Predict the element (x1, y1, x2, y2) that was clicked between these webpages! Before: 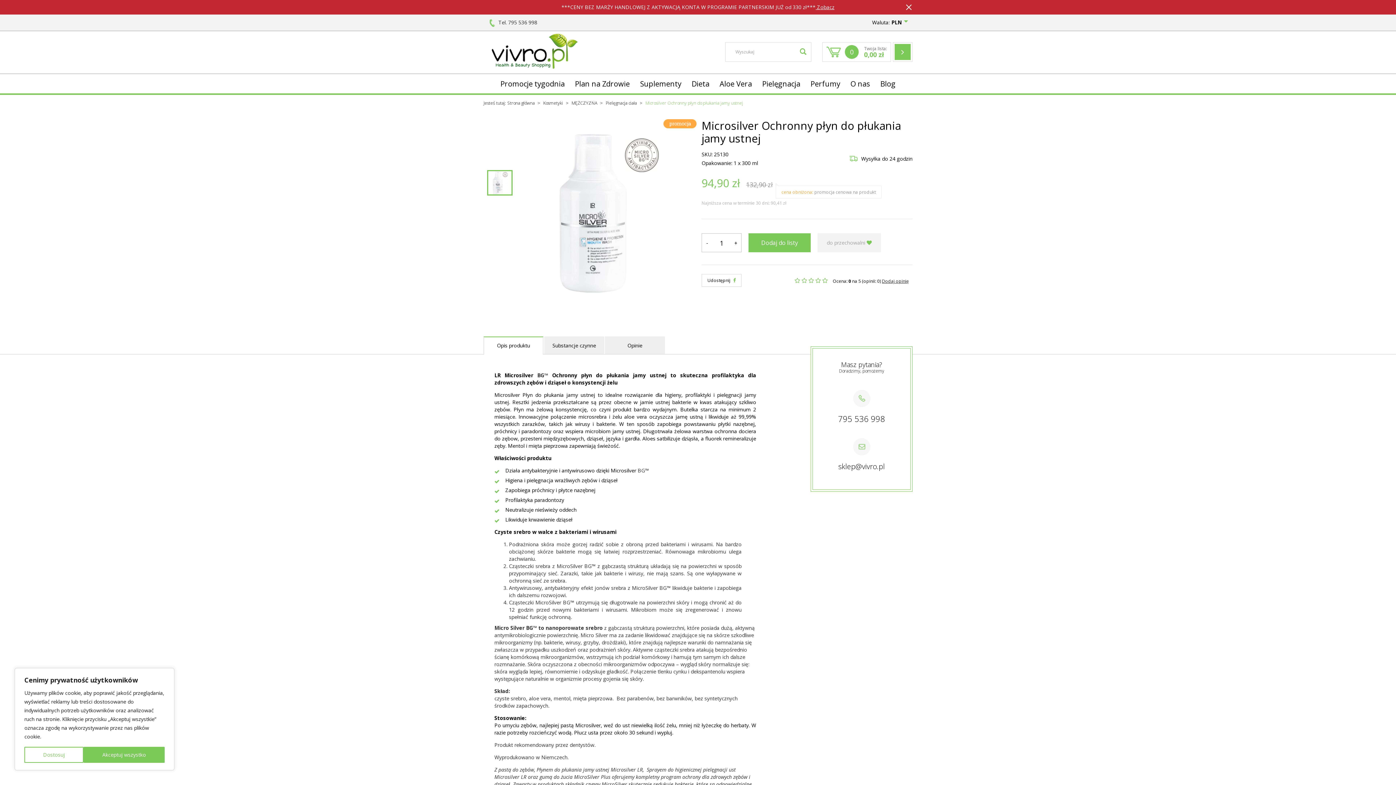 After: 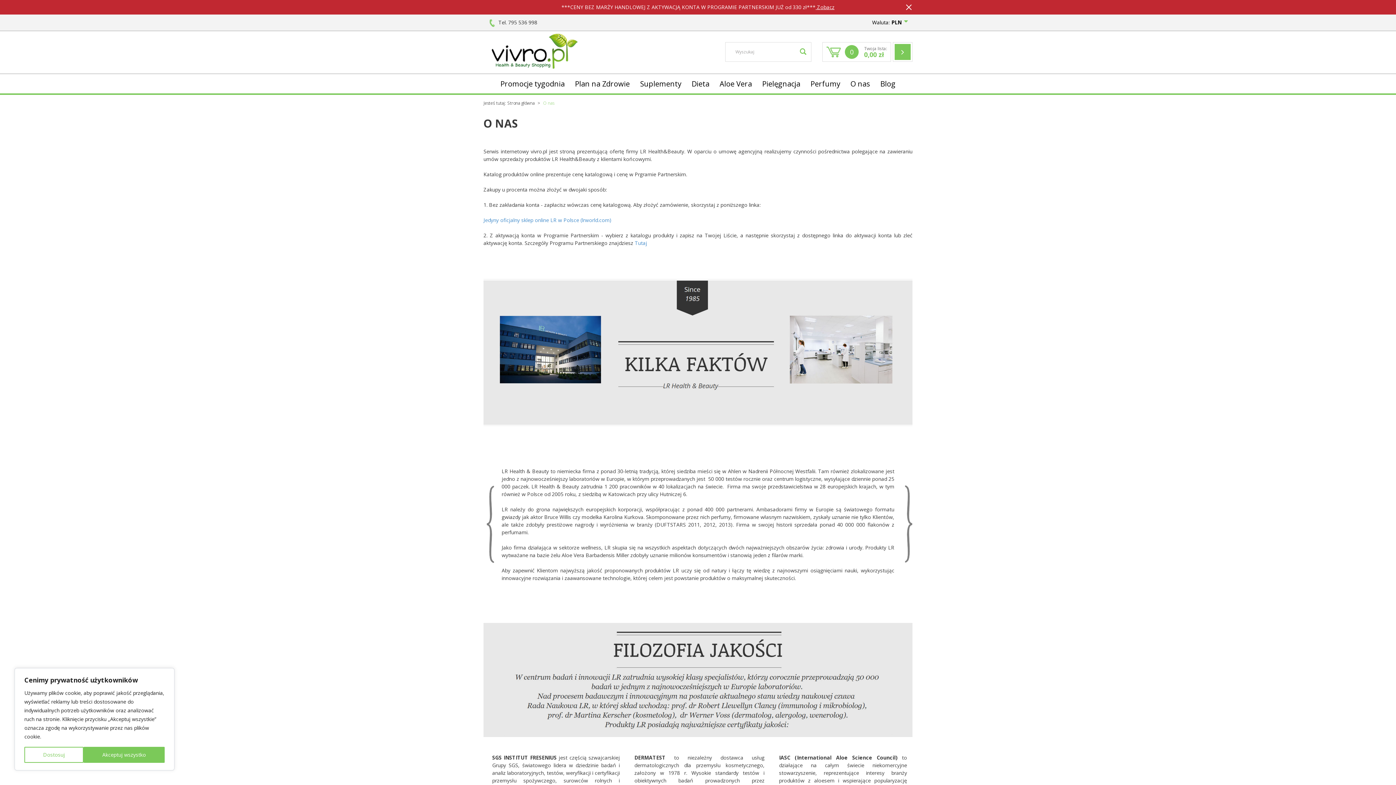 Action: label: O nas bbox: (845, 74, 875, 93)